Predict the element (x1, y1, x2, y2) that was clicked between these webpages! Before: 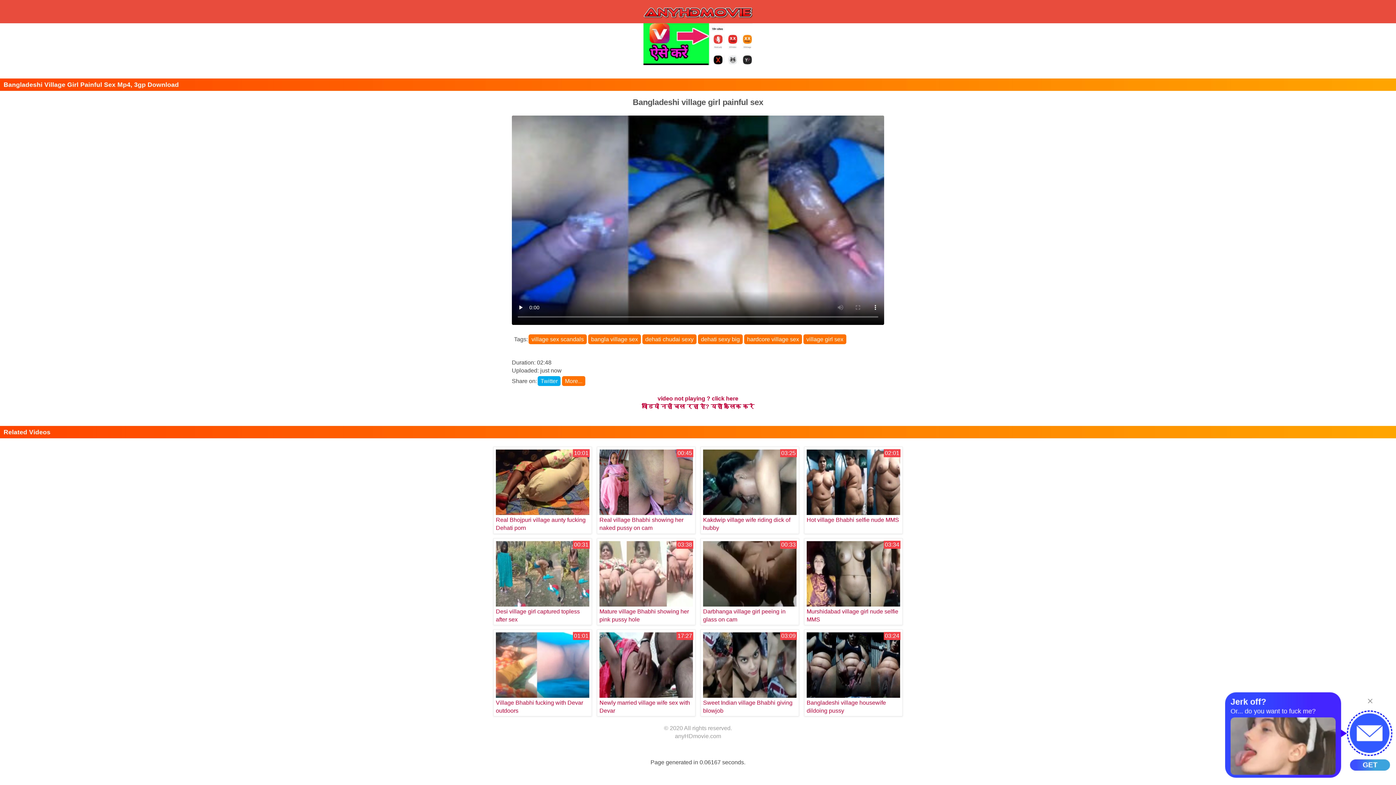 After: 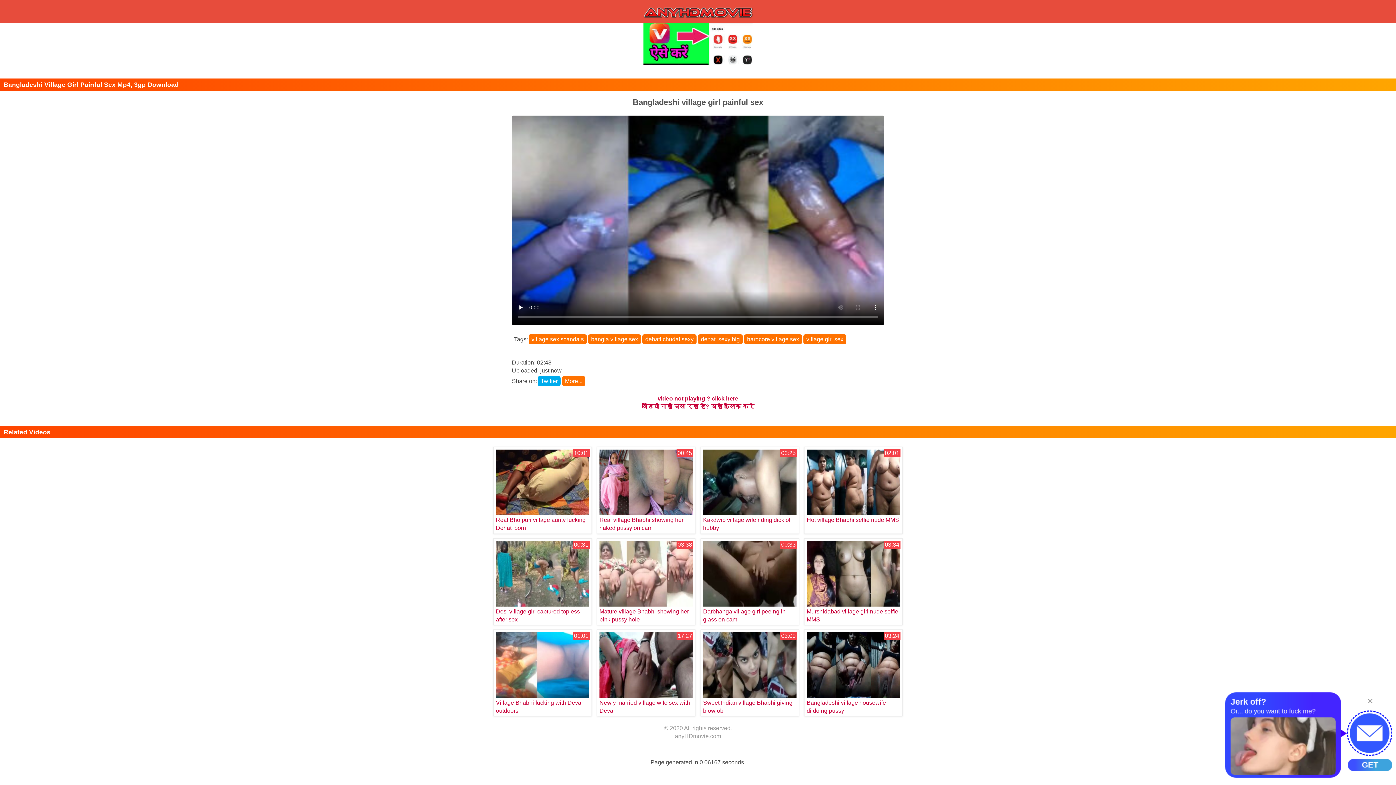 Action: bbox: (537, 376, 560, 386) label: Twitter